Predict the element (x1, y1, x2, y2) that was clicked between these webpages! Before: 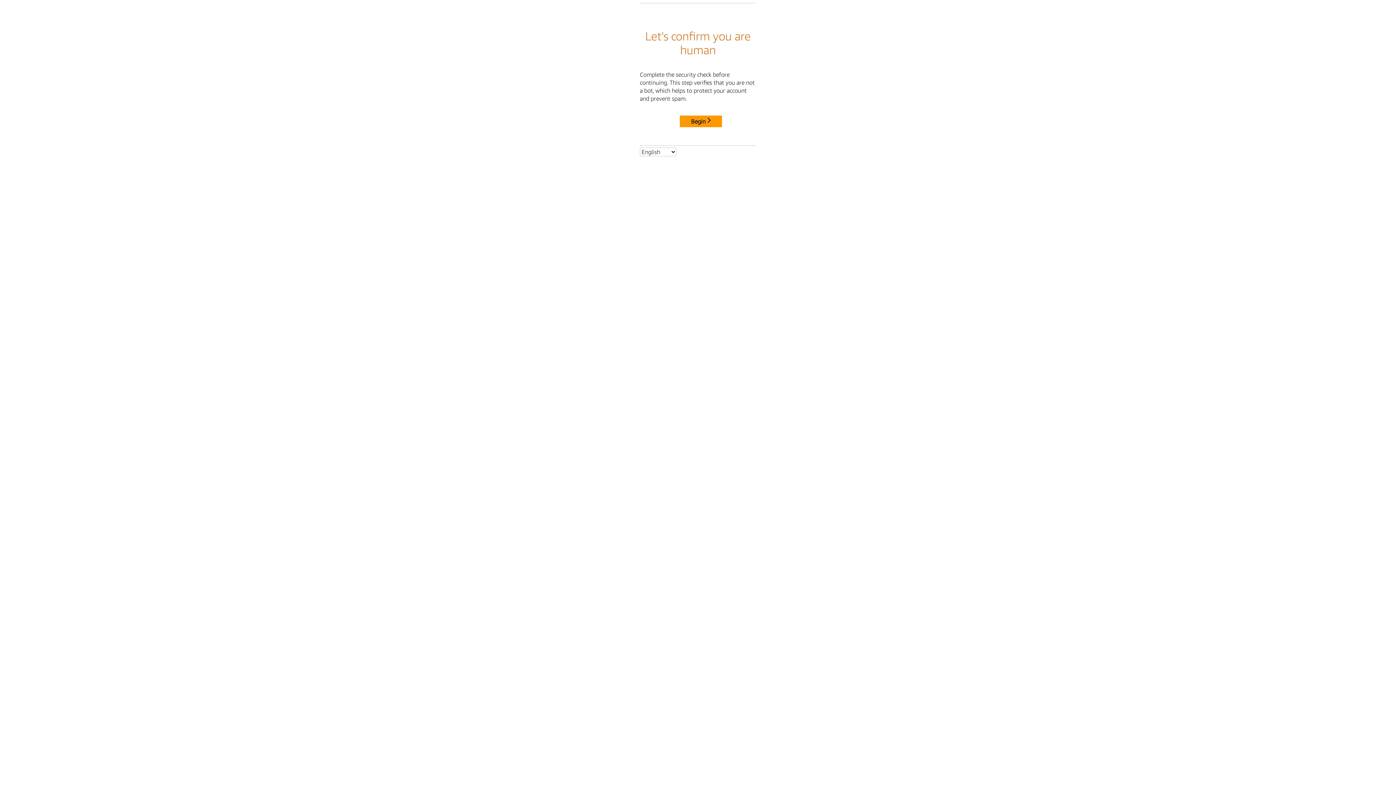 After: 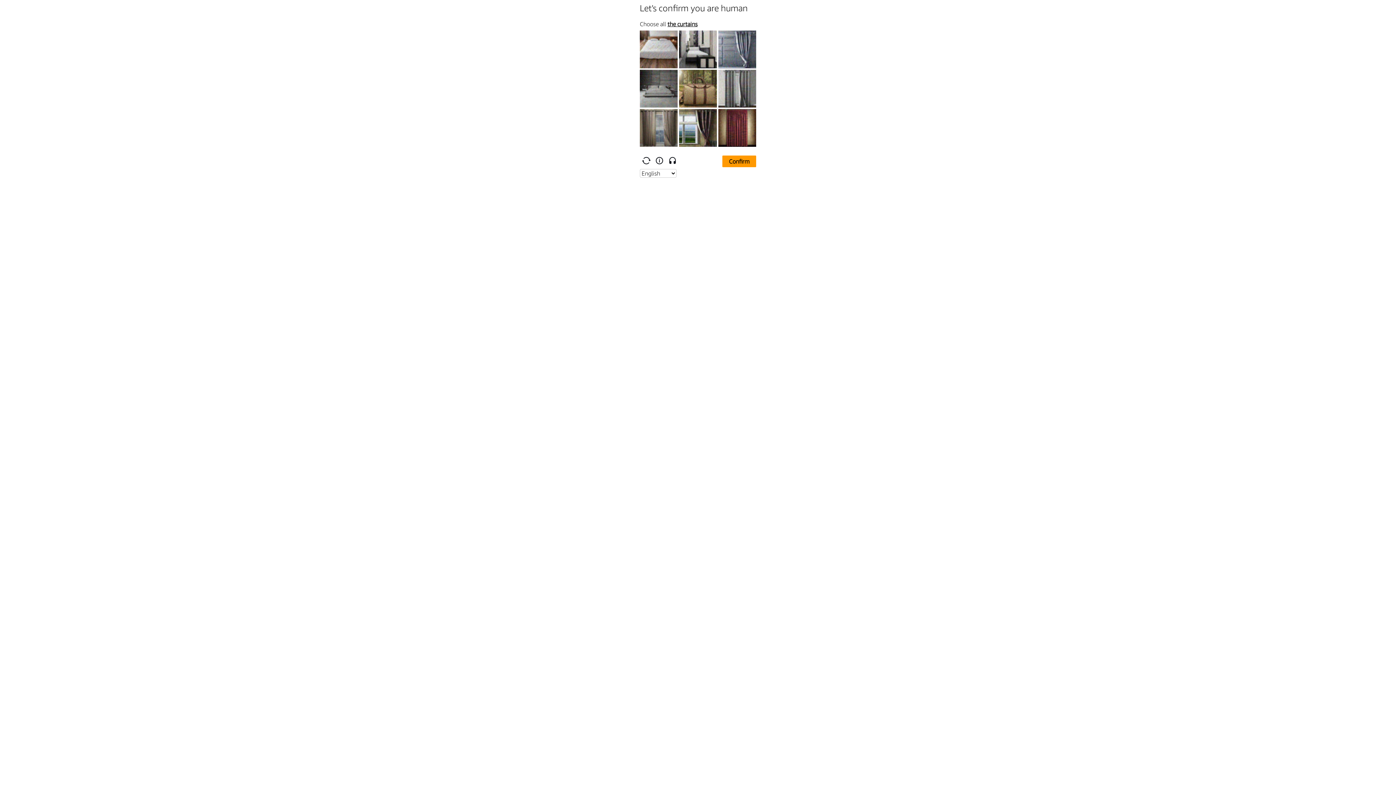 Action: bbox: (680, 115, 722, 127) label: Begin